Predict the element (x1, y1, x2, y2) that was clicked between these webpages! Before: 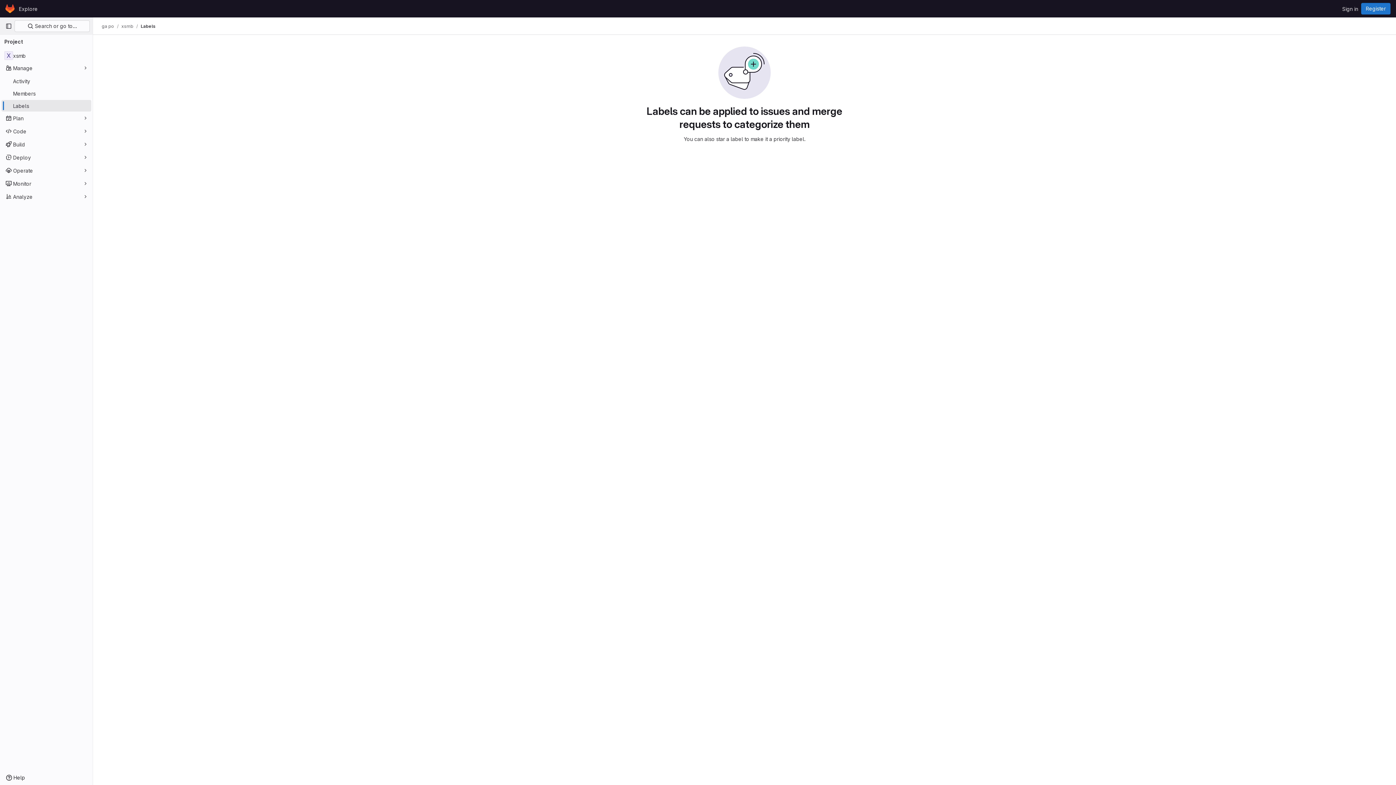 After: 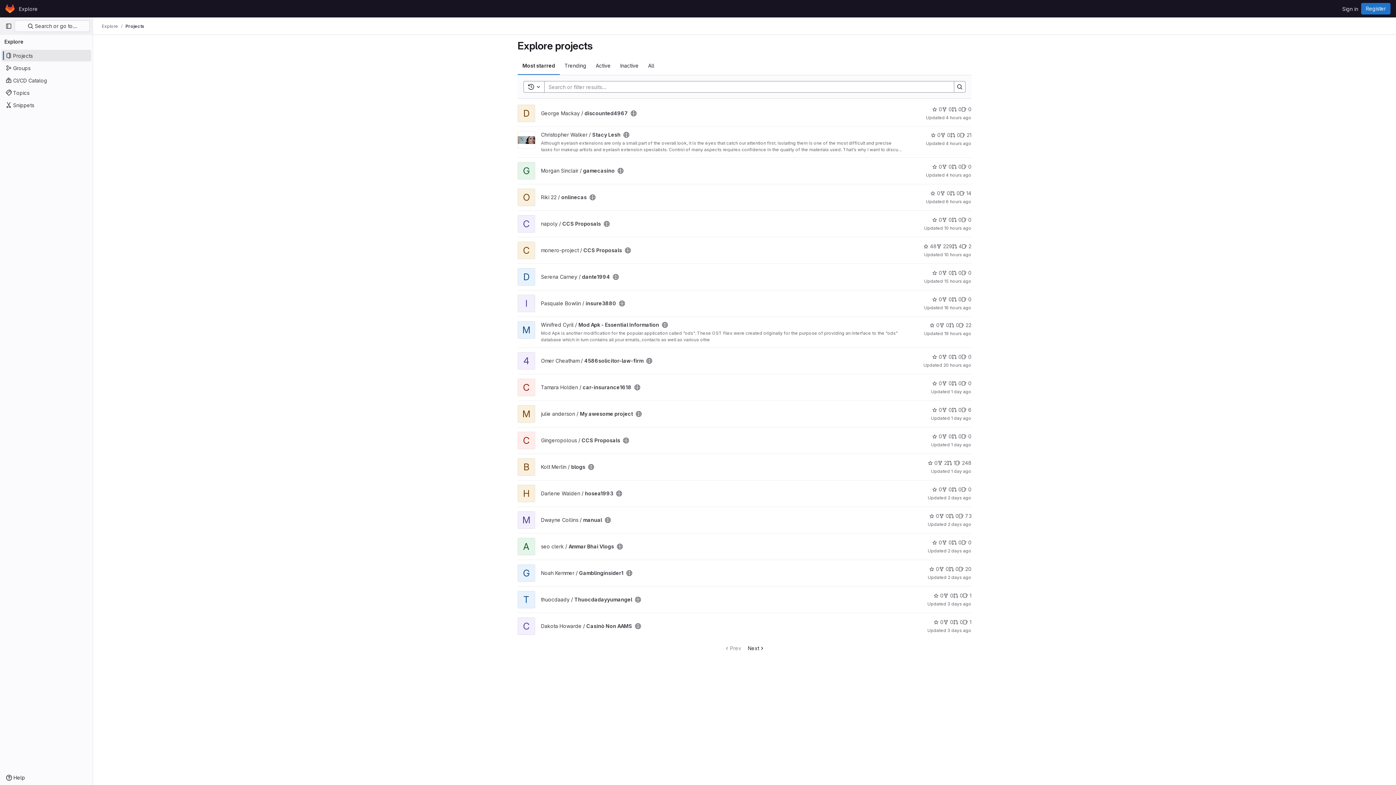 Action: label: Explore bbox: (16, 2, 40, 14)